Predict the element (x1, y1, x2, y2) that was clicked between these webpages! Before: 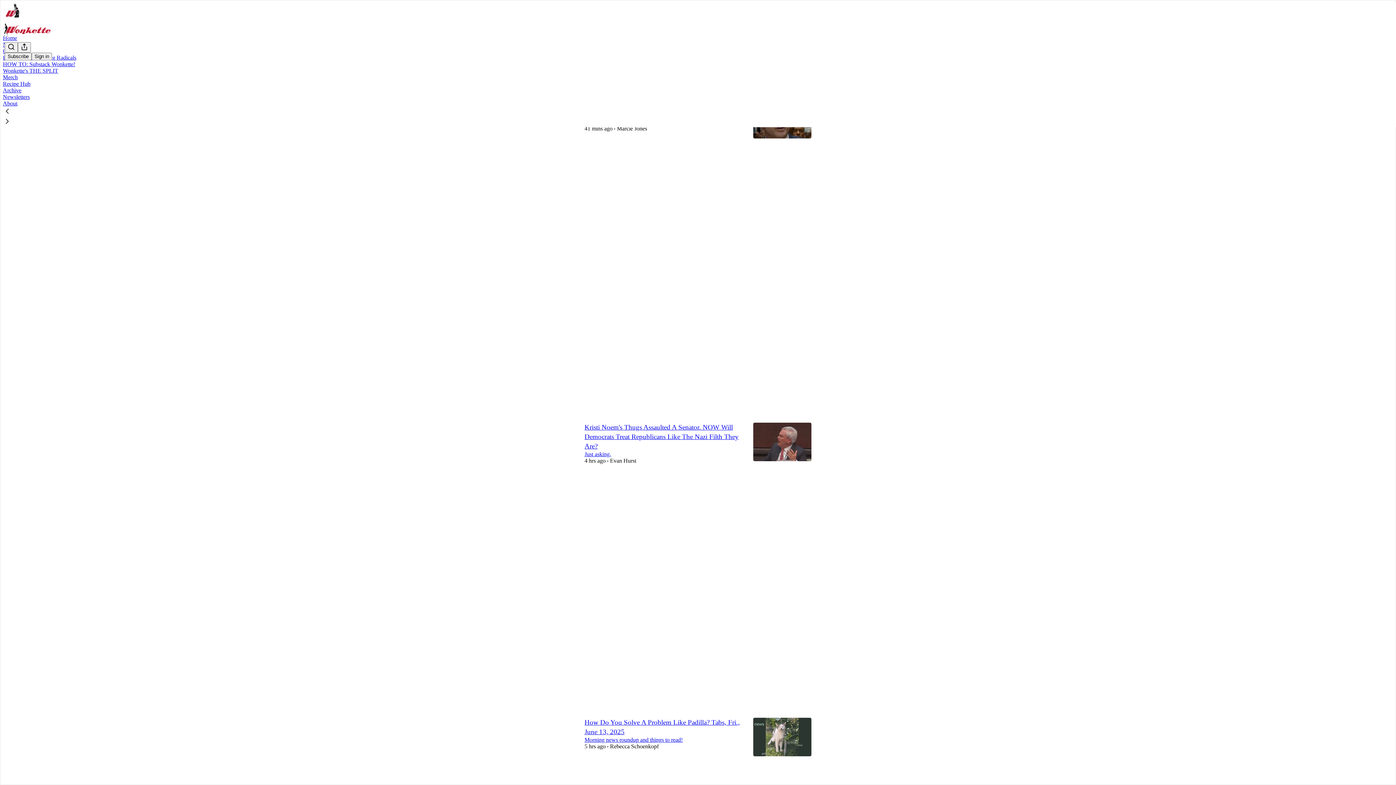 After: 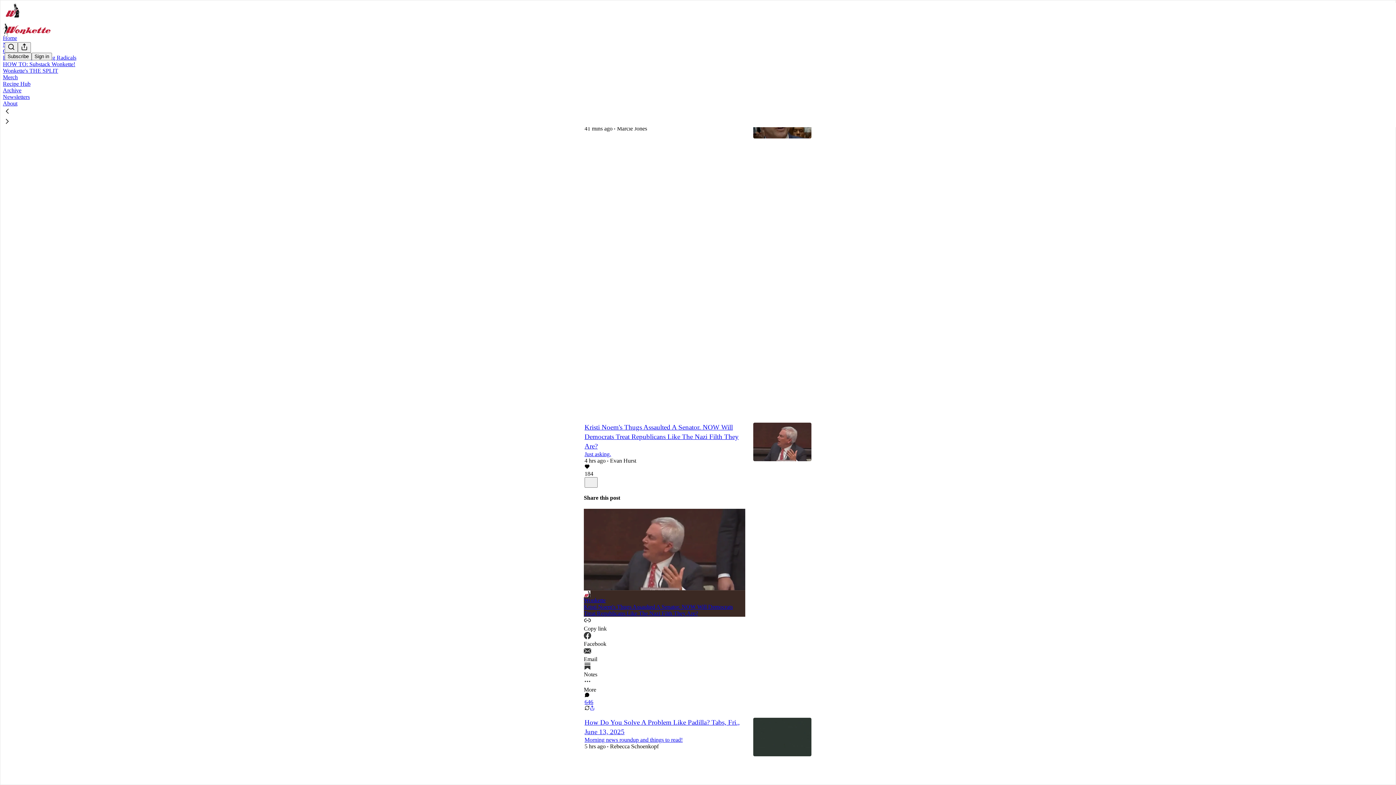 Action: bbox: (584, 464, 744, 477) label: Like (184)